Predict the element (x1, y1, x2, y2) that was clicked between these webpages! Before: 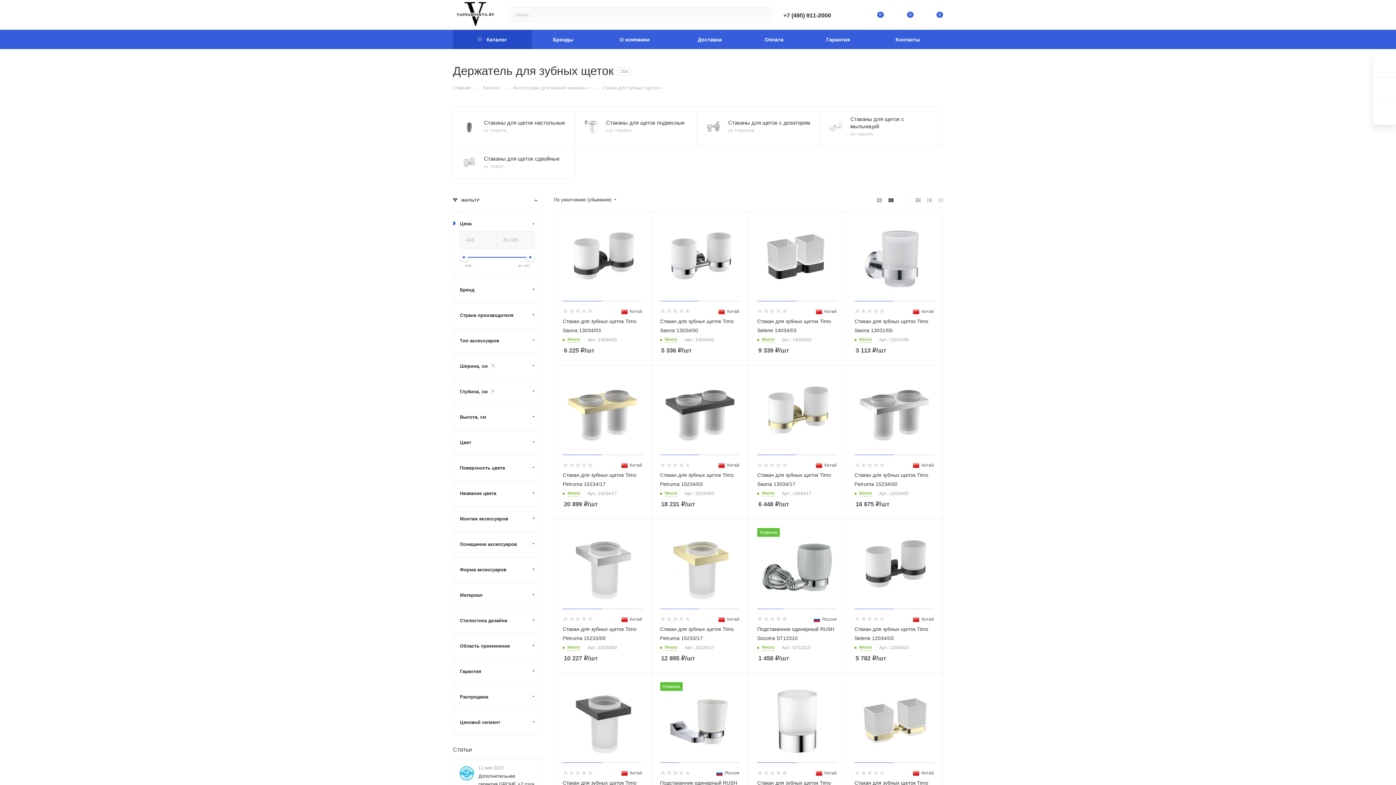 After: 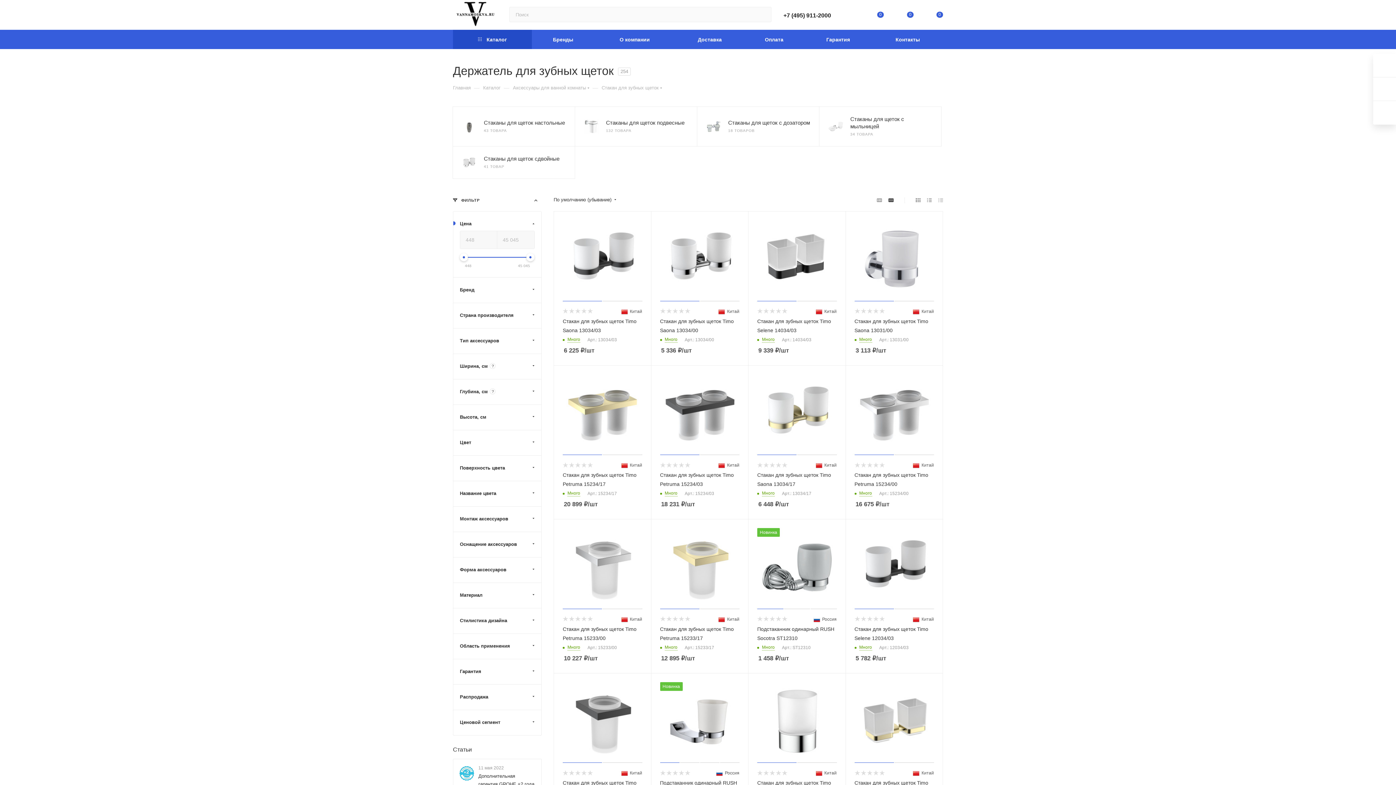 Action: bbox: (460, 253, 468, 261)